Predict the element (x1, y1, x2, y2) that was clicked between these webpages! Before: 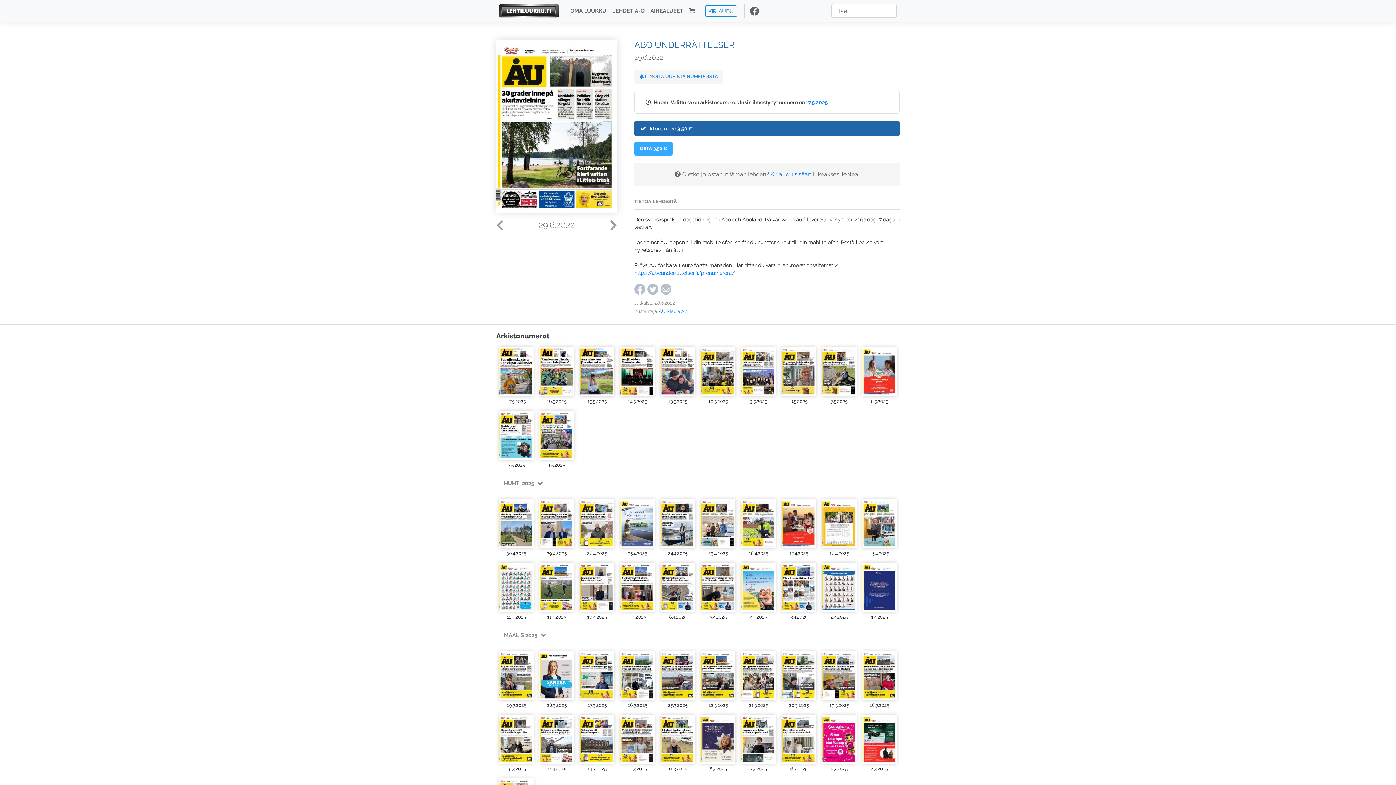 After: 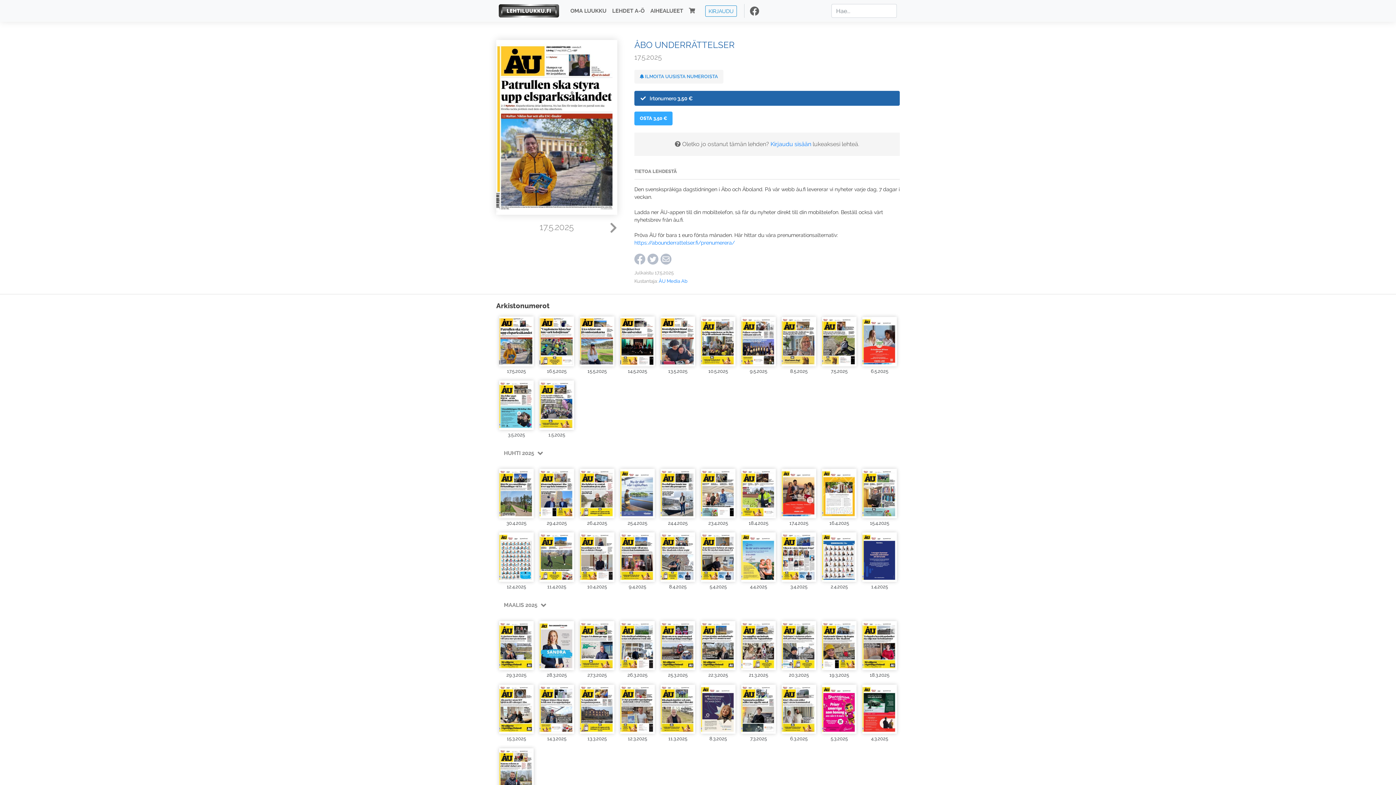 Action: bbox: (499, 346, 533, 396)